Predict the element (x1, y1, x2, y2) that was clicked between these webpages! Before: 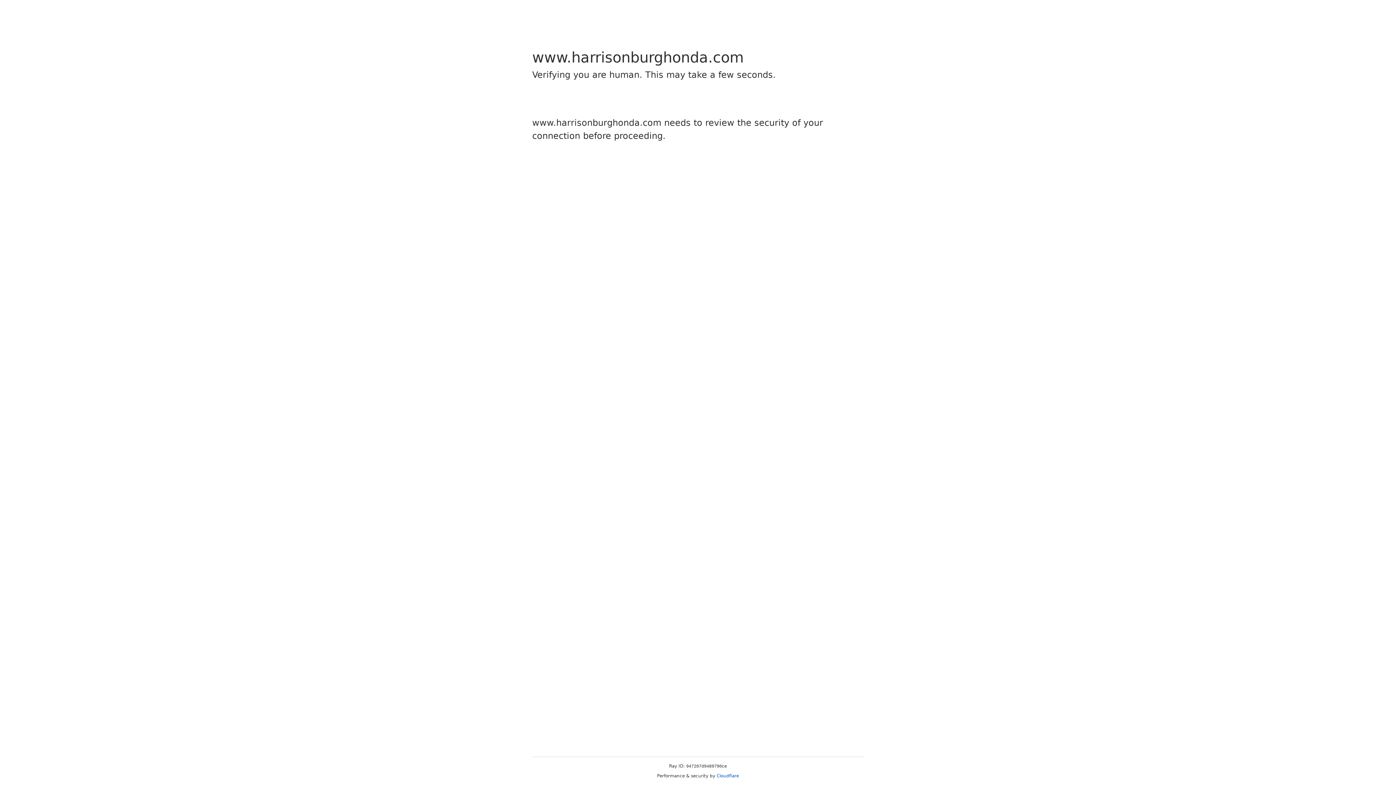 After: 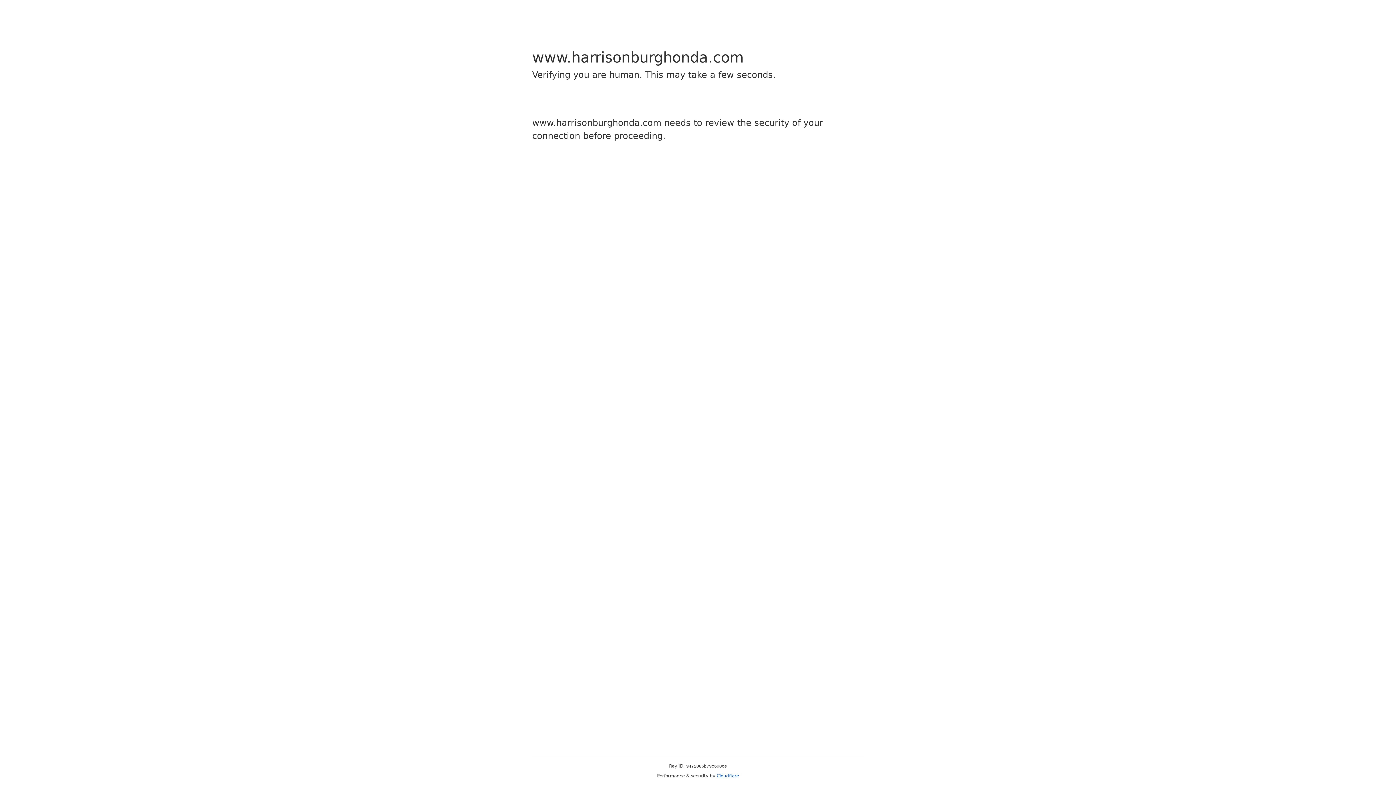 Action: bbox: (716, 773, 739, 778) label: Cloudflare